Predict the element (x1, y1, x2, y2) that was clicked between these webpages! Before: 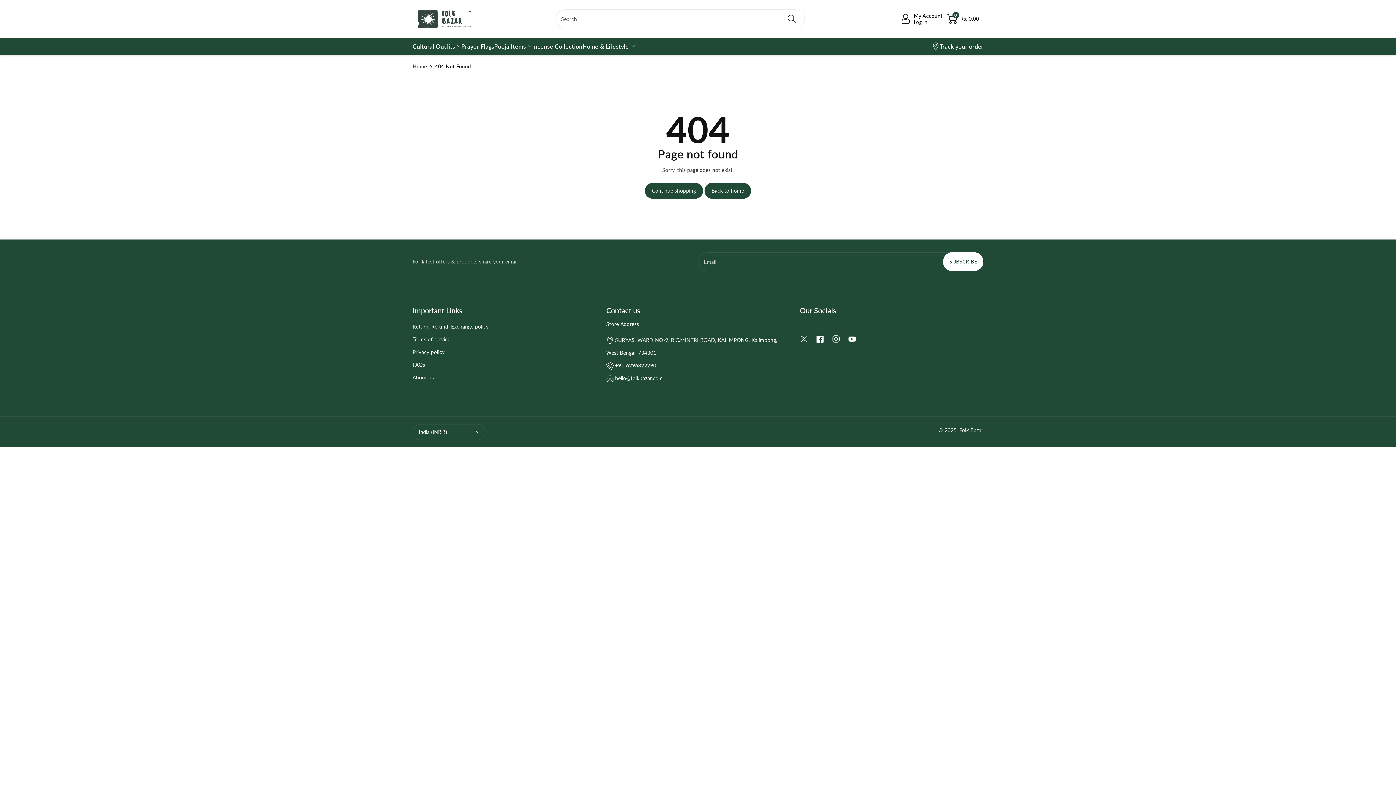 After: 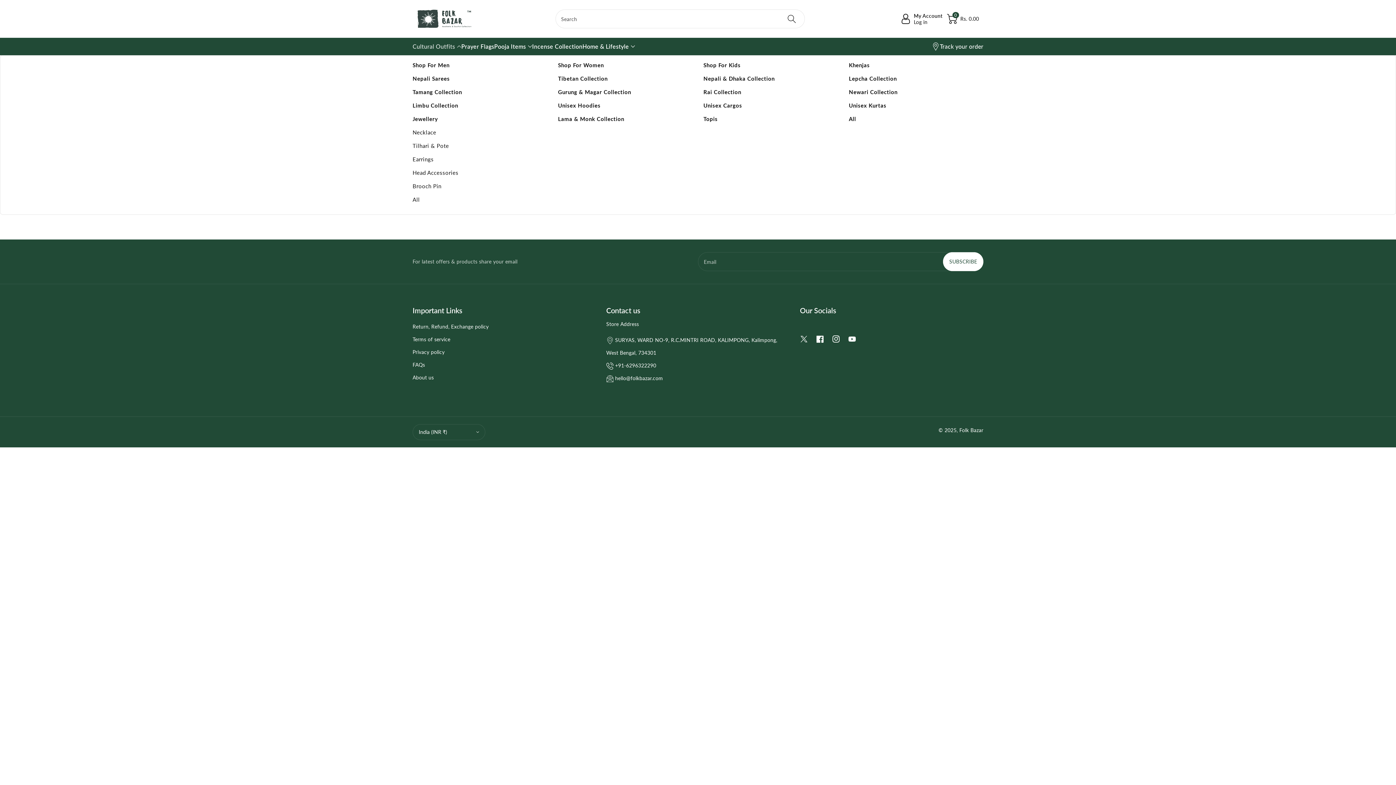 Action: label: Cultural Outfits bbox: (412, 42, 461, 50)